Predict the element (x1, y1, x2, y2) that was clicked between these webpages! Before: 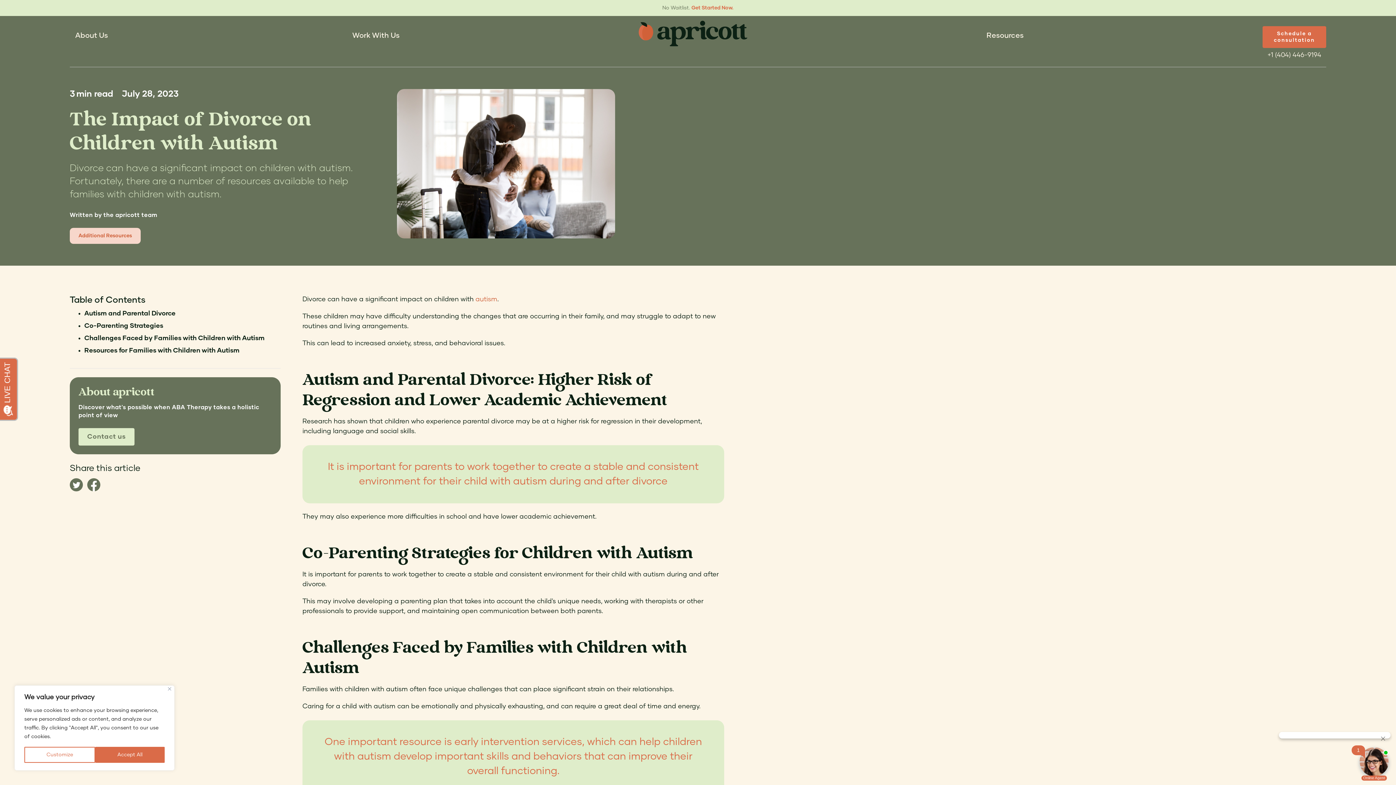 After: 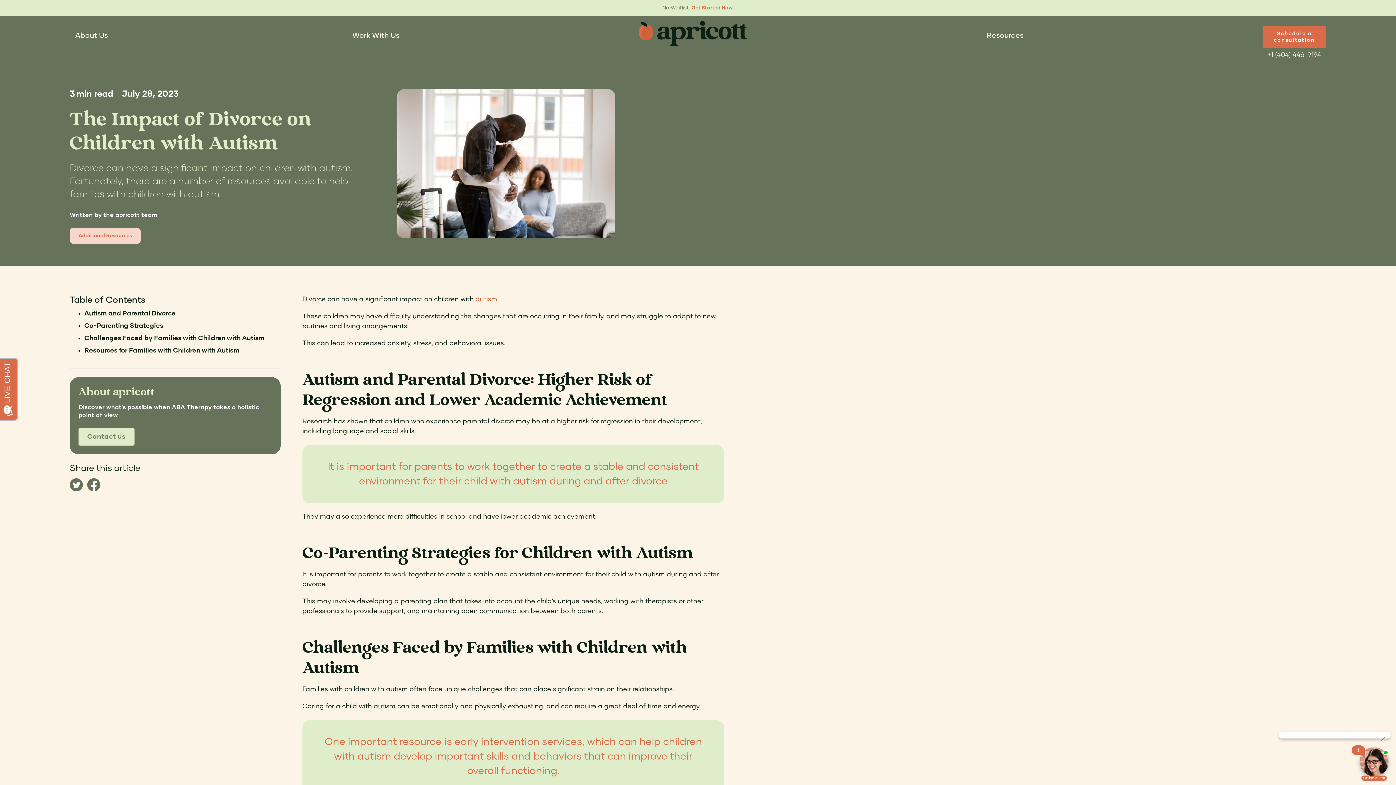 Action: label: Accept All bbox: (95, 747, 164, 763)